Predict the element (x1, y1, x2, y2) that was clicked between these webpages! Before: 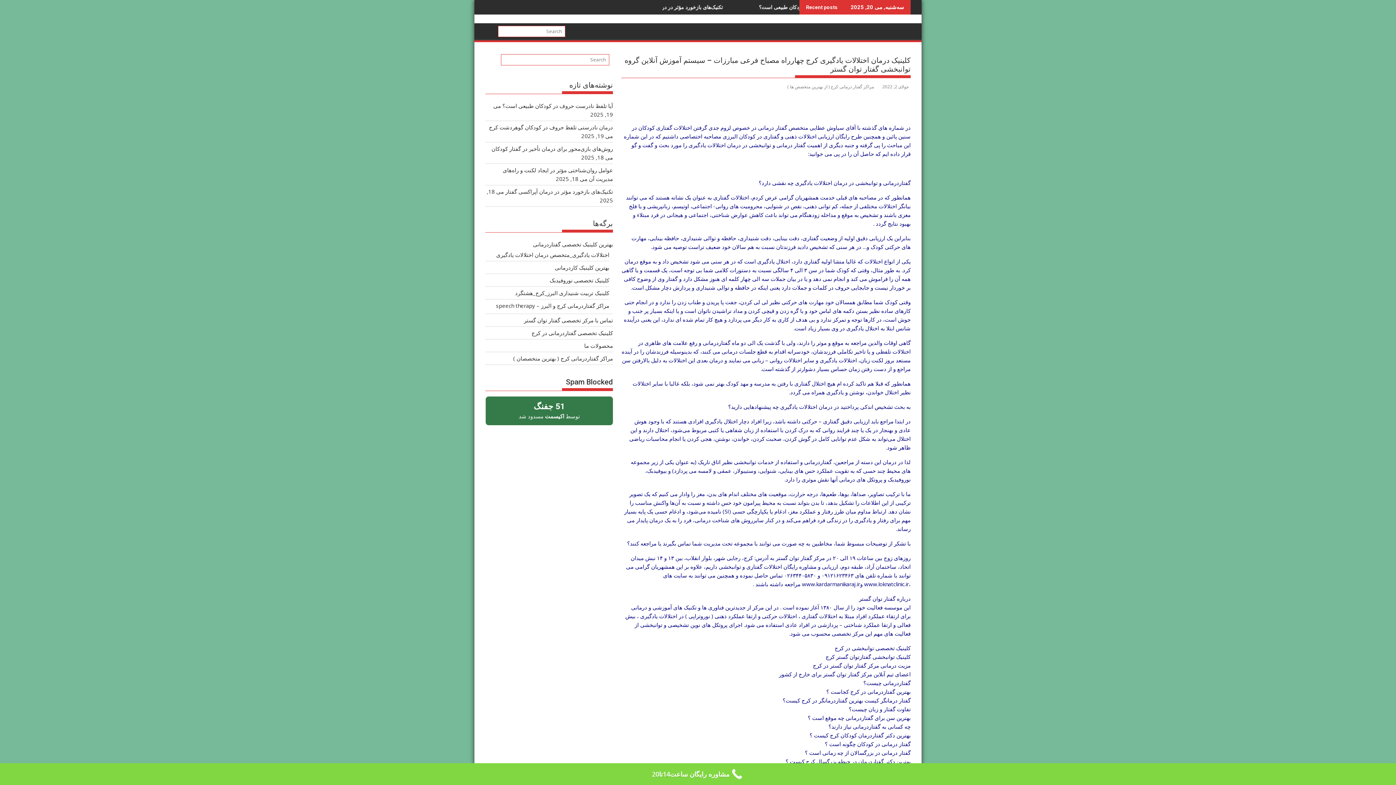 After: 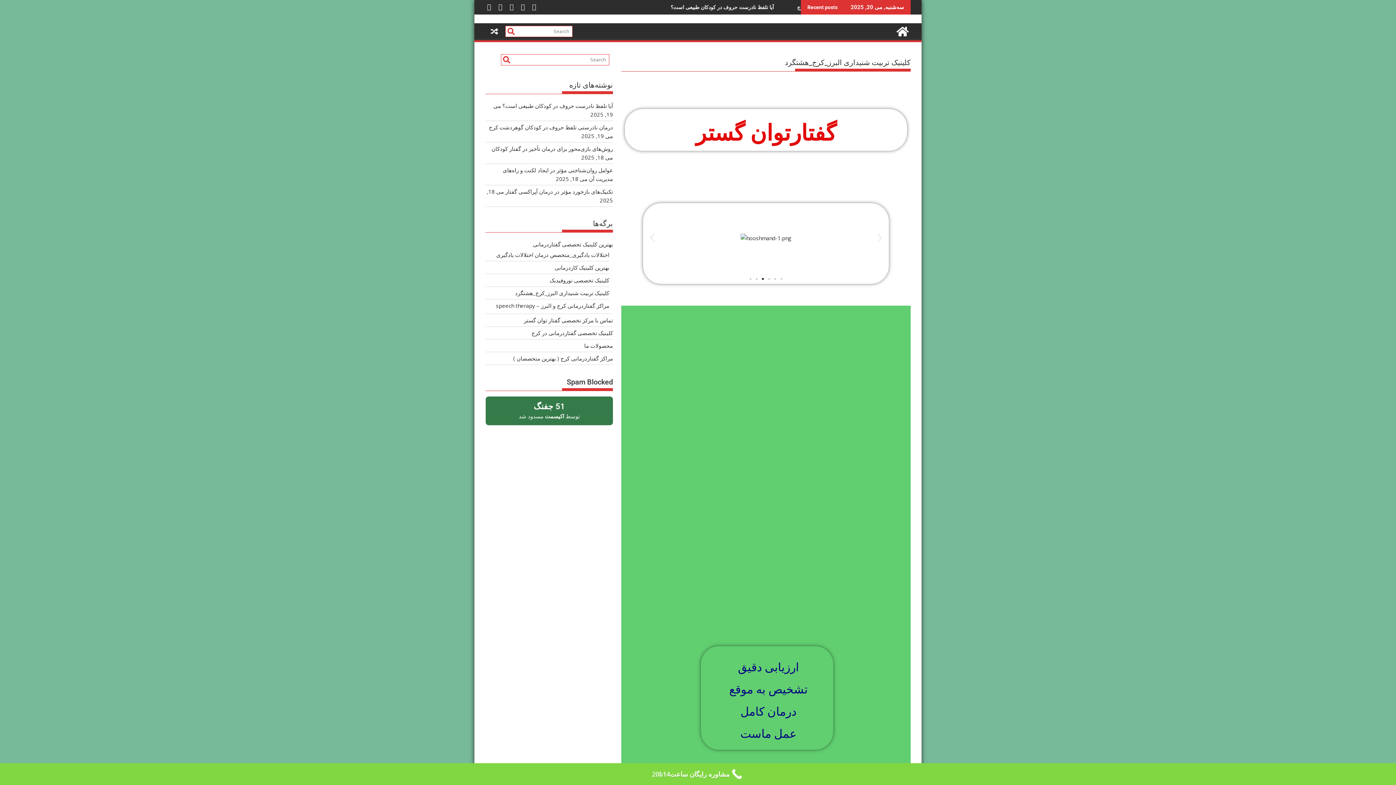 Action: label: کلینیک تربیت شنیداری البرز_کرج_هشتگرد bbox: (515, 289, 609, 296)